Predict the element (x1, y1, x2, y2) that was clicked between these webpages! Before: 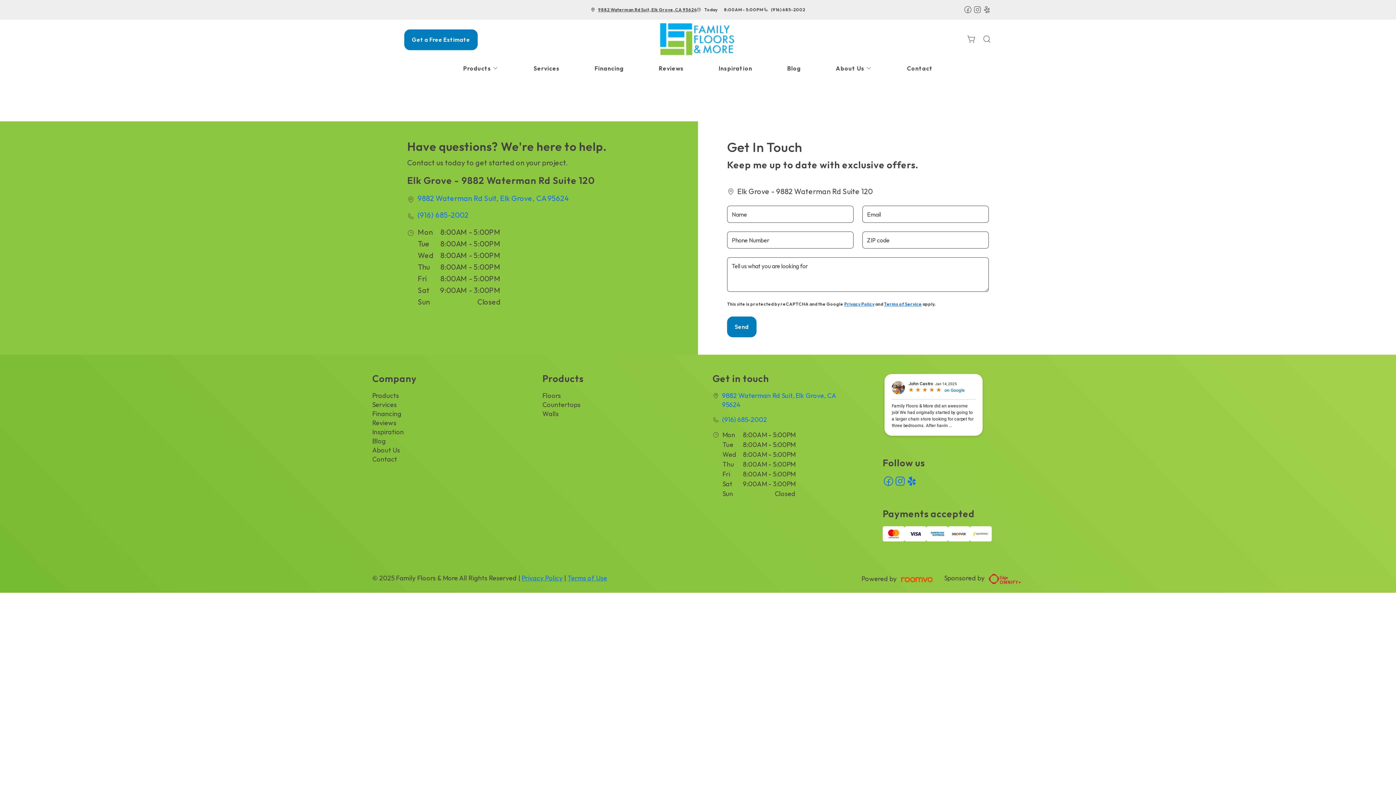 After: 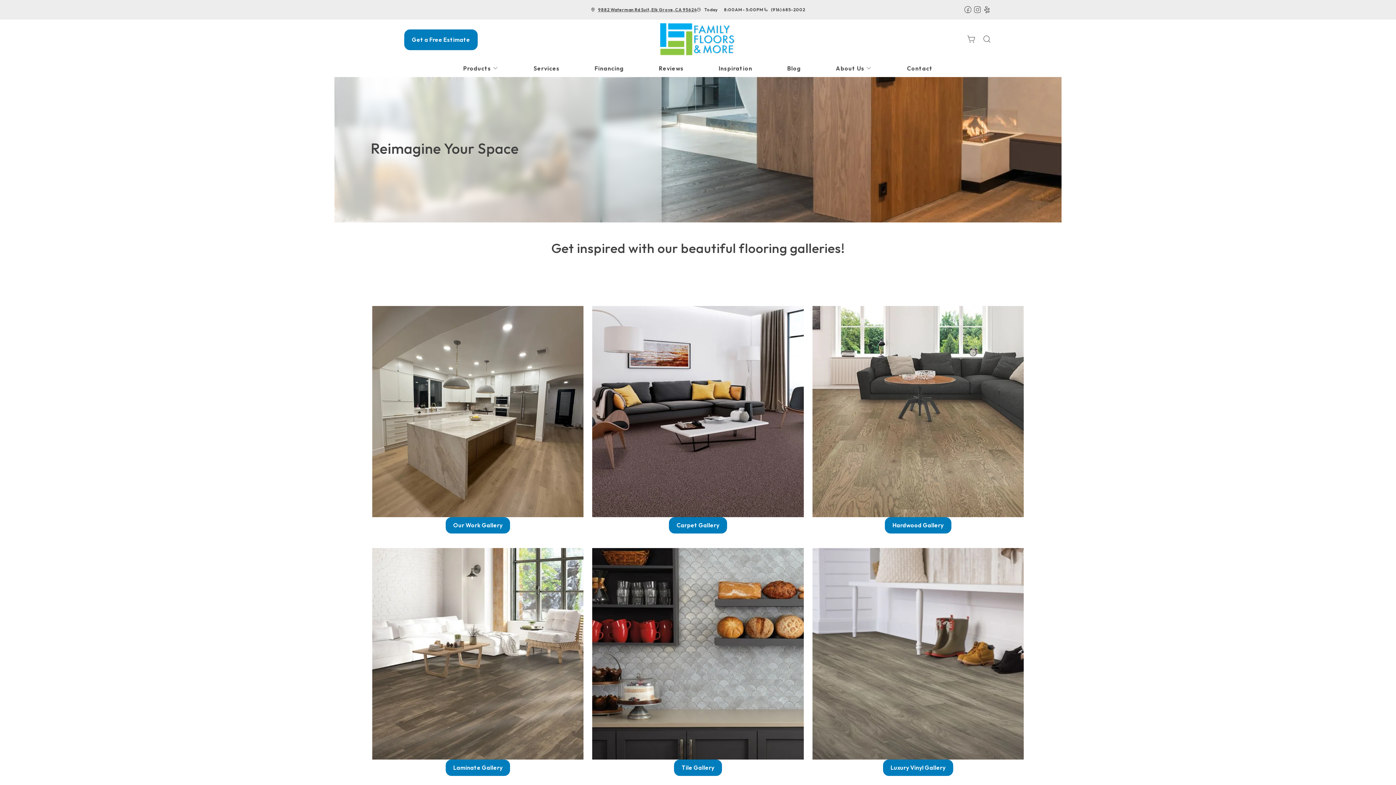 Action: label: Inspiration bbox: (701, 60, 770, 76)